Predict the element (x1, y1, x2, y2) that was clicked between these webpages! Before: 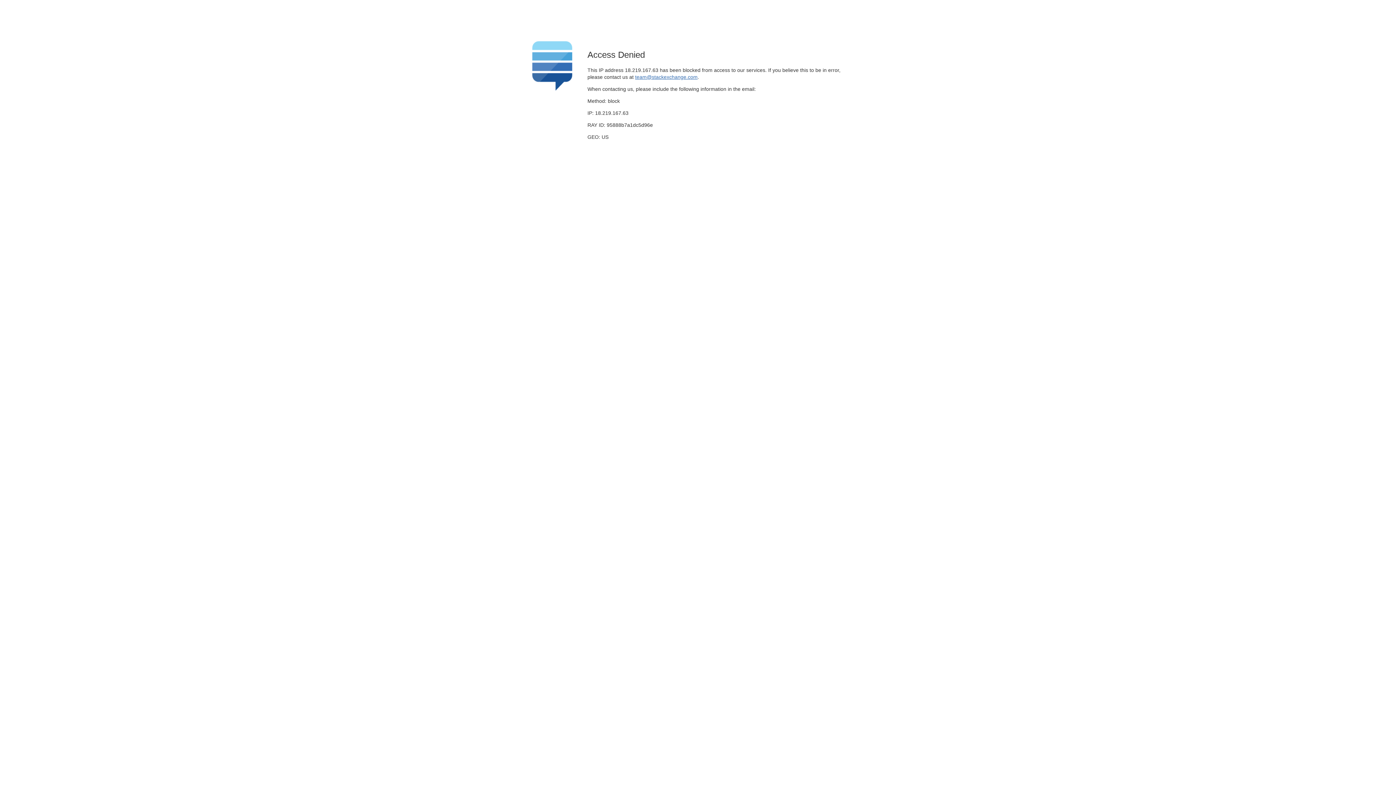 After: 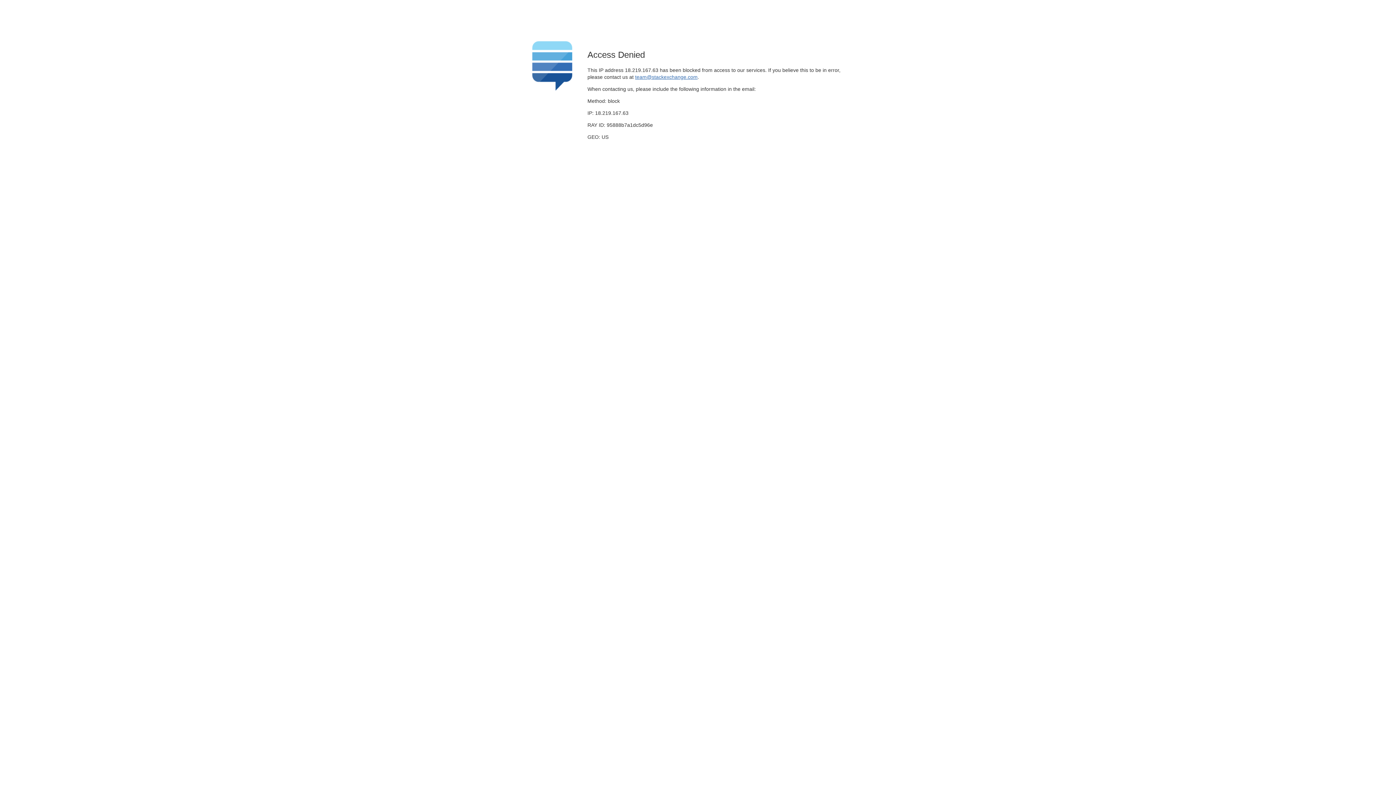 Action: label: team@stackexchange.com bbox: (635, 74, 697, 79)